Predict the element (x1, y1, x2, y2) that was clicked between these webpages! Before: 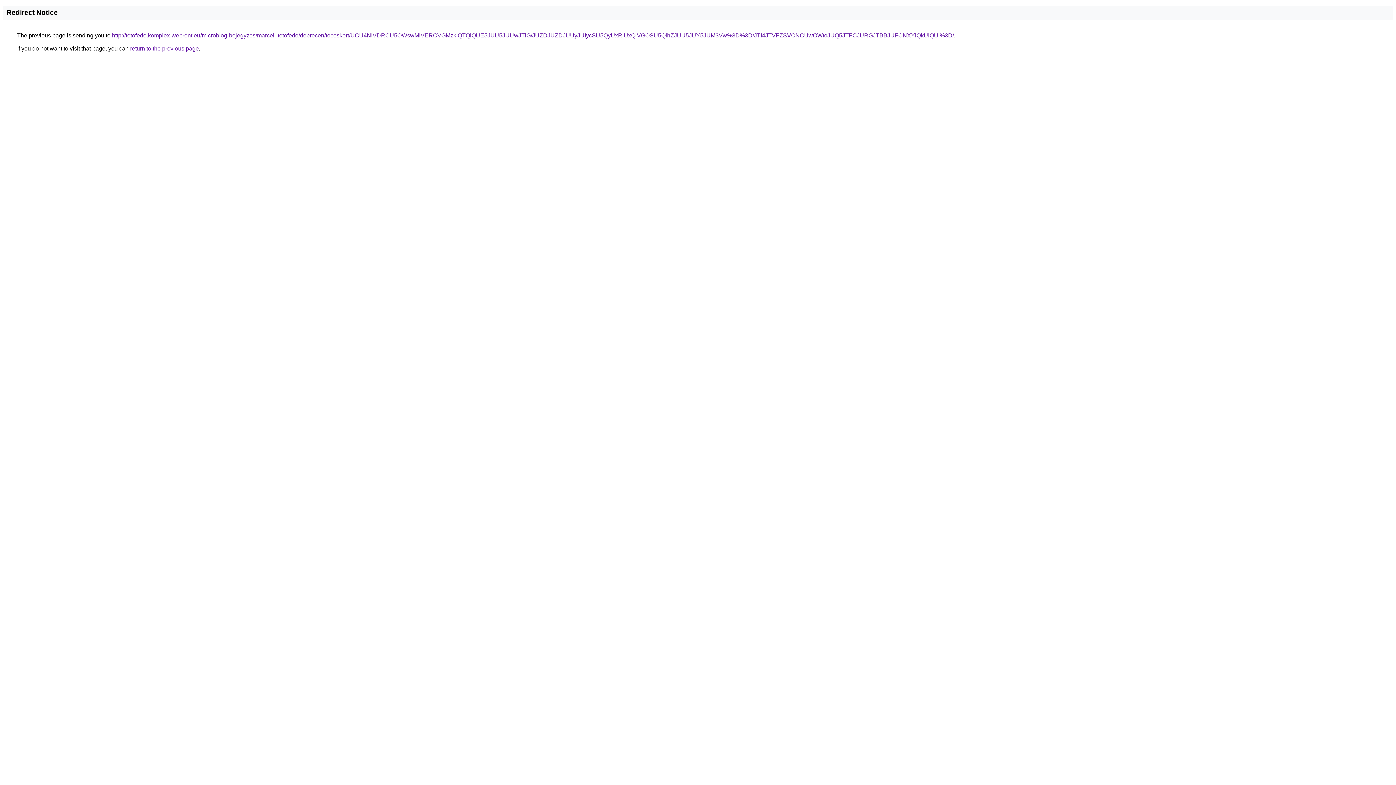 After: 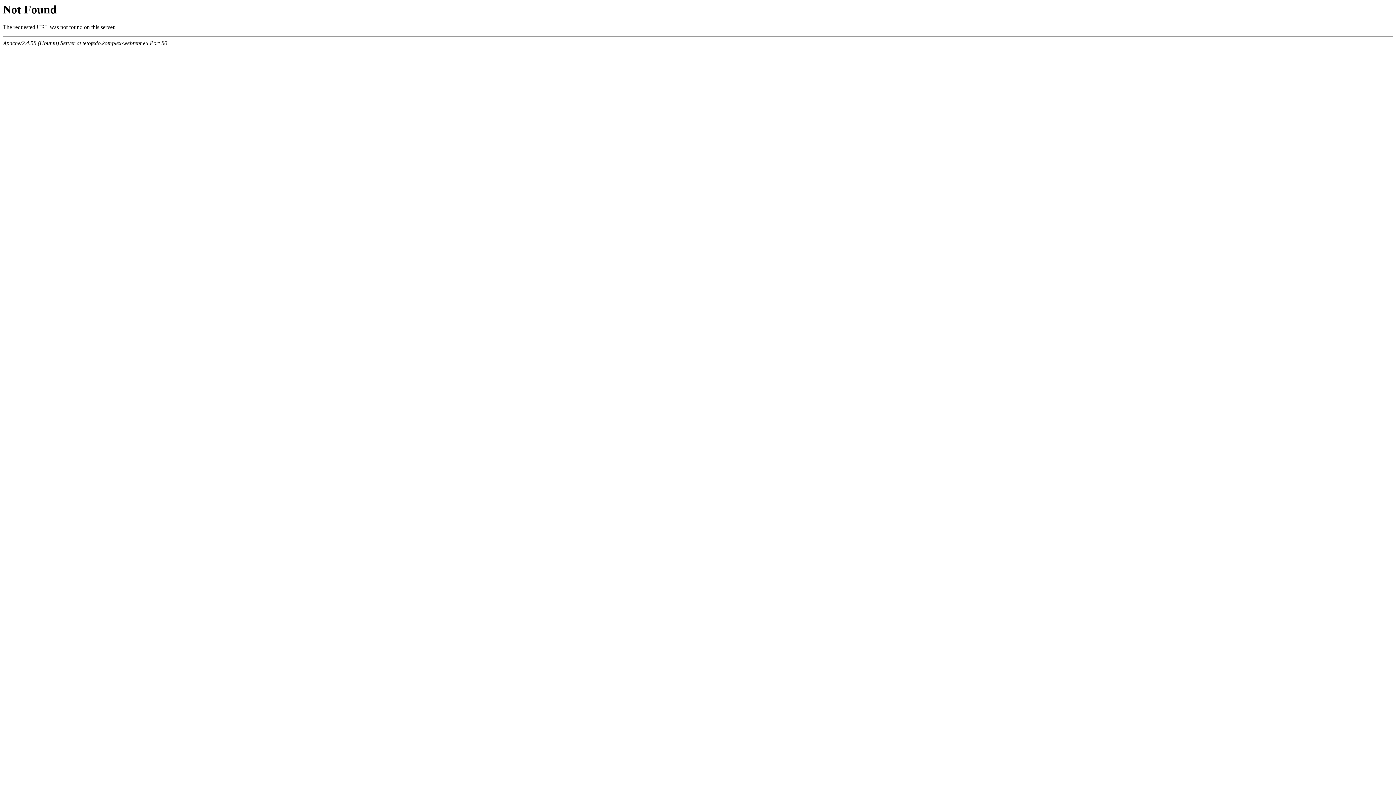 Action: bbox: (112, 32, 954, 38) label: http://tetofedo.komplex-webrent.eu/microblog-bejegyzes/marcell-tetofedo/debrecen/tocoskert/UCU4NiVDRCU5OWswMiVERCVGMzklQTQlQUE5JUU5JUUwJTlG/JUZDJUZDJUUyJUIycSU5QyUxRiUxQiVGOSU5QlhZJUU5JUY5JUM3Vw%3D%3D/JTI4JTVFZSVCNCUwOWtoJUQ5JTFCJURGJTBBJUFCNXYlQkUlQUI%3D/